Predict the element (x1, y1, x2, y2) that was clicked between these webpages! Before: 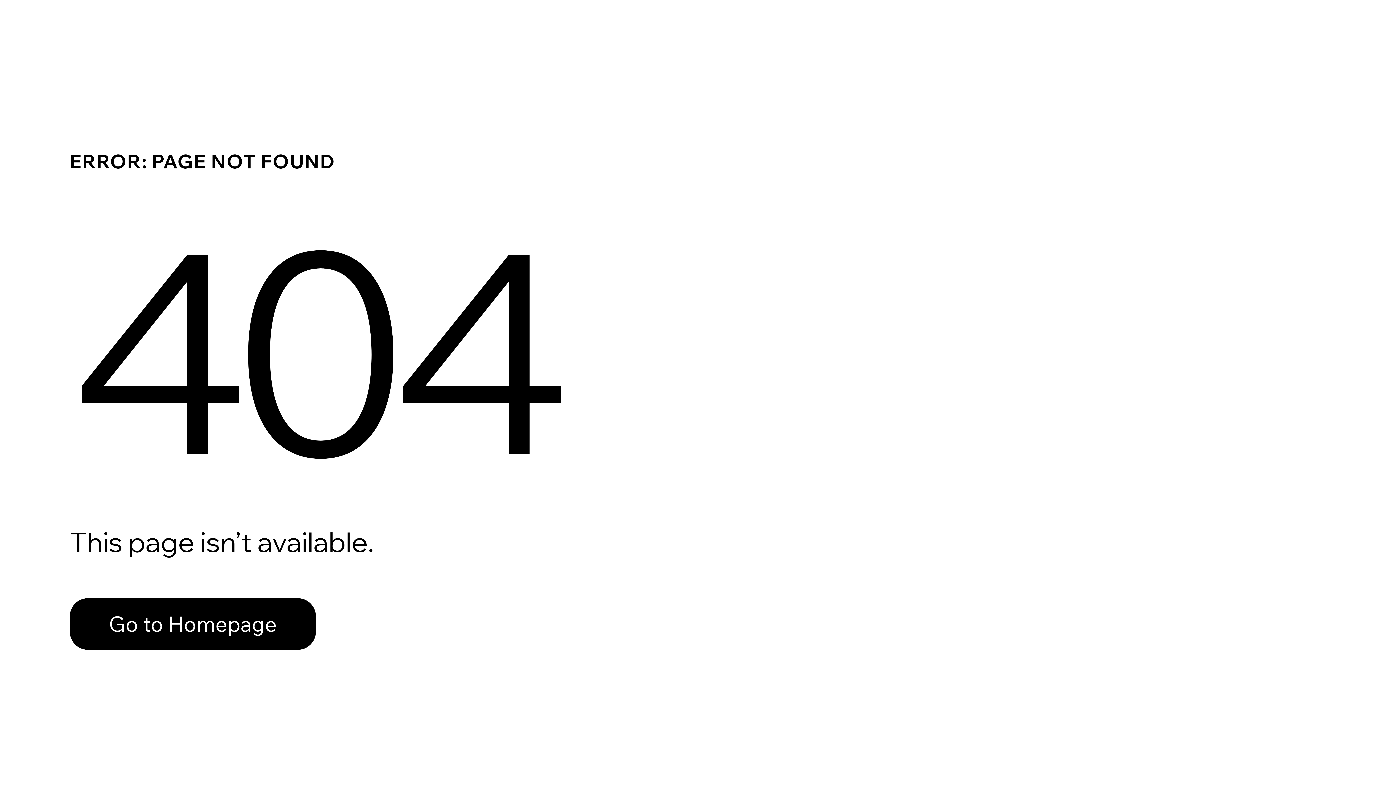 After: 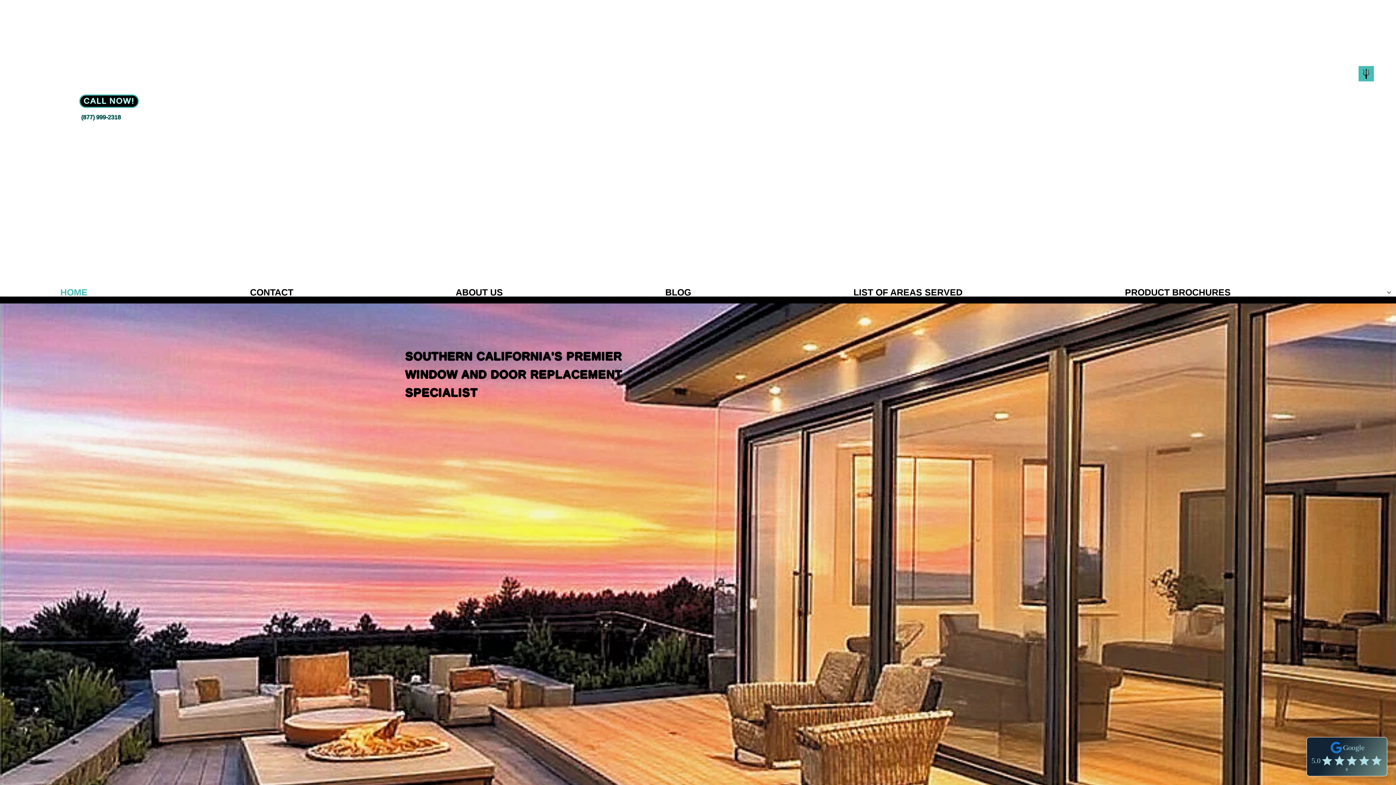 Action: bbox: (69, 582, 768, 659) label: Go to Homepage